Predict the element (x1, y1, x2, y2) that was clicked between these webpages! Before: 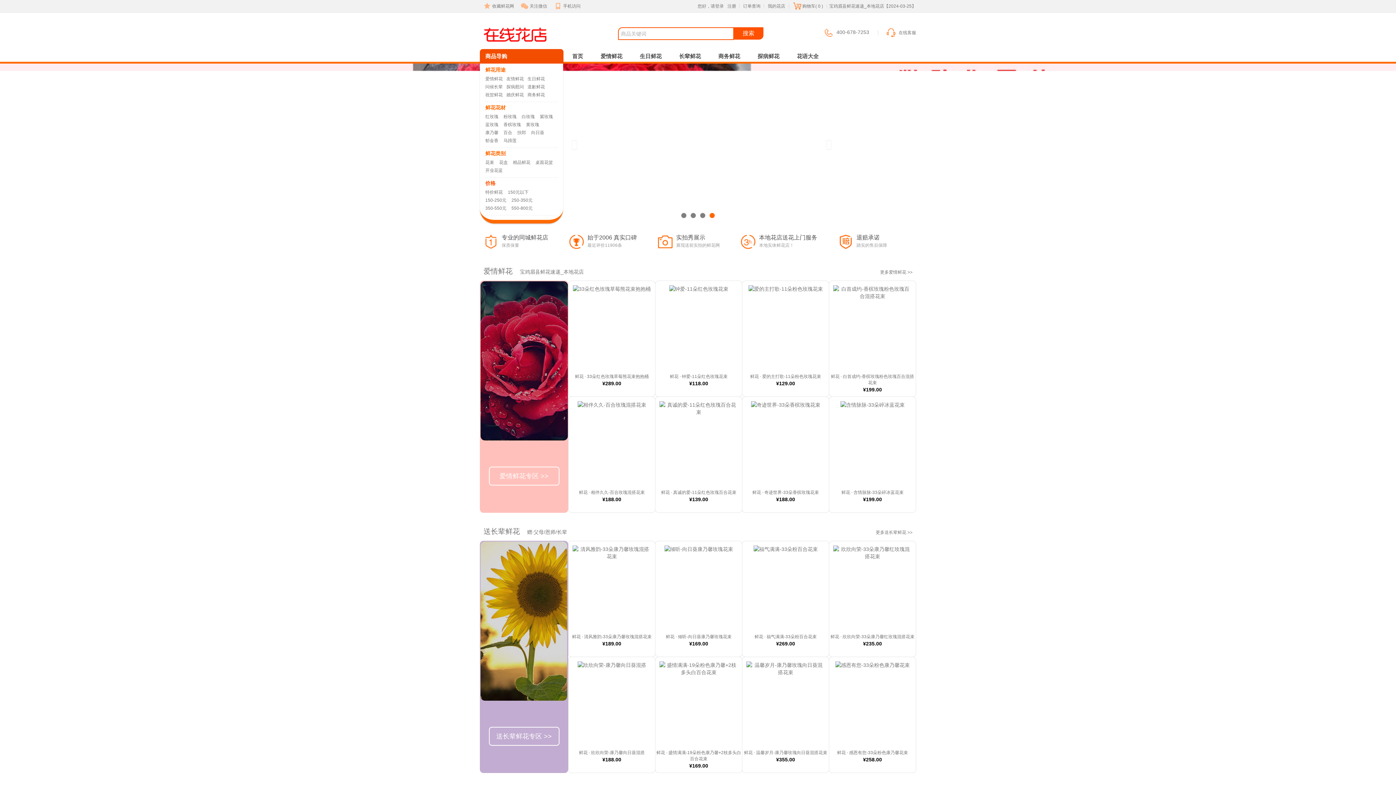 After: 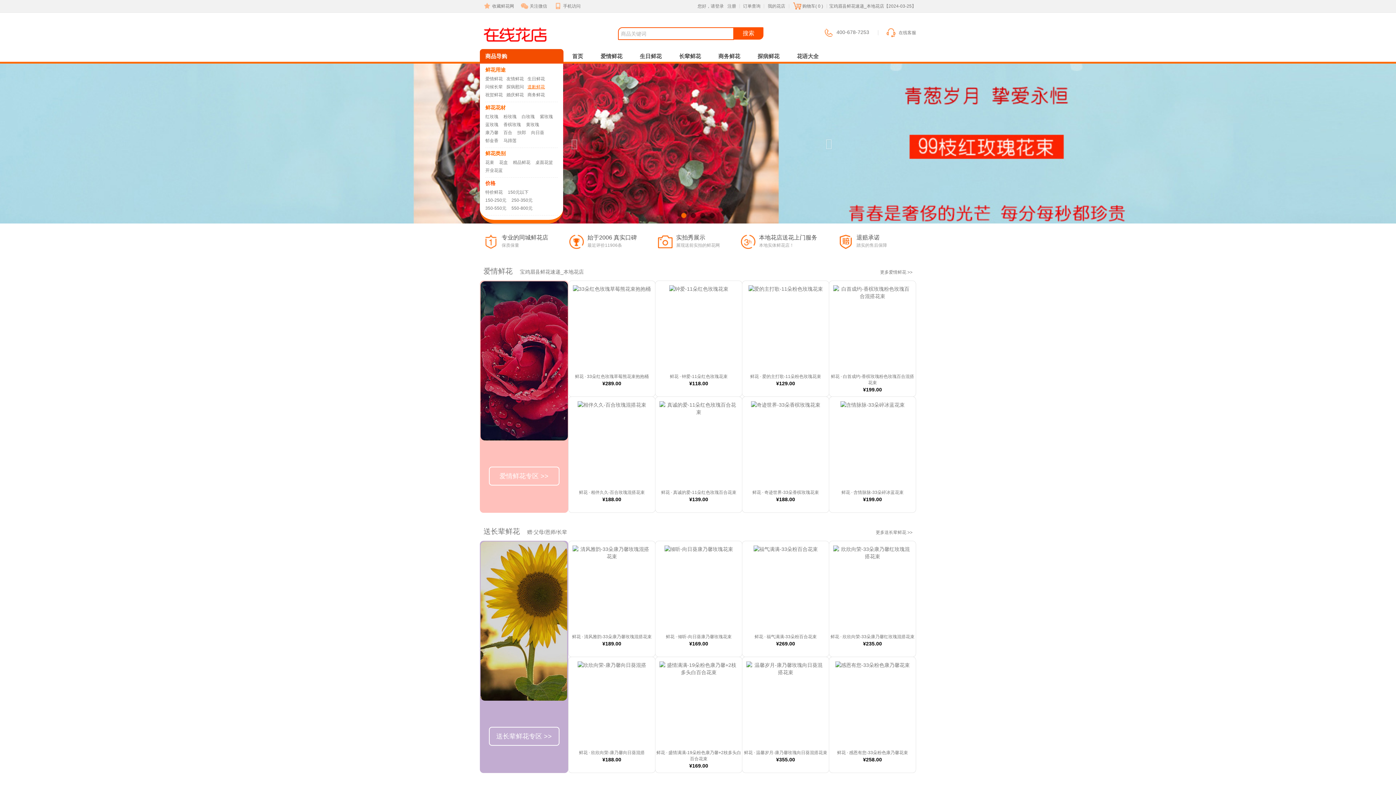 Action: bbox: (527, 84, 545, 89) label: 道歉鲜花